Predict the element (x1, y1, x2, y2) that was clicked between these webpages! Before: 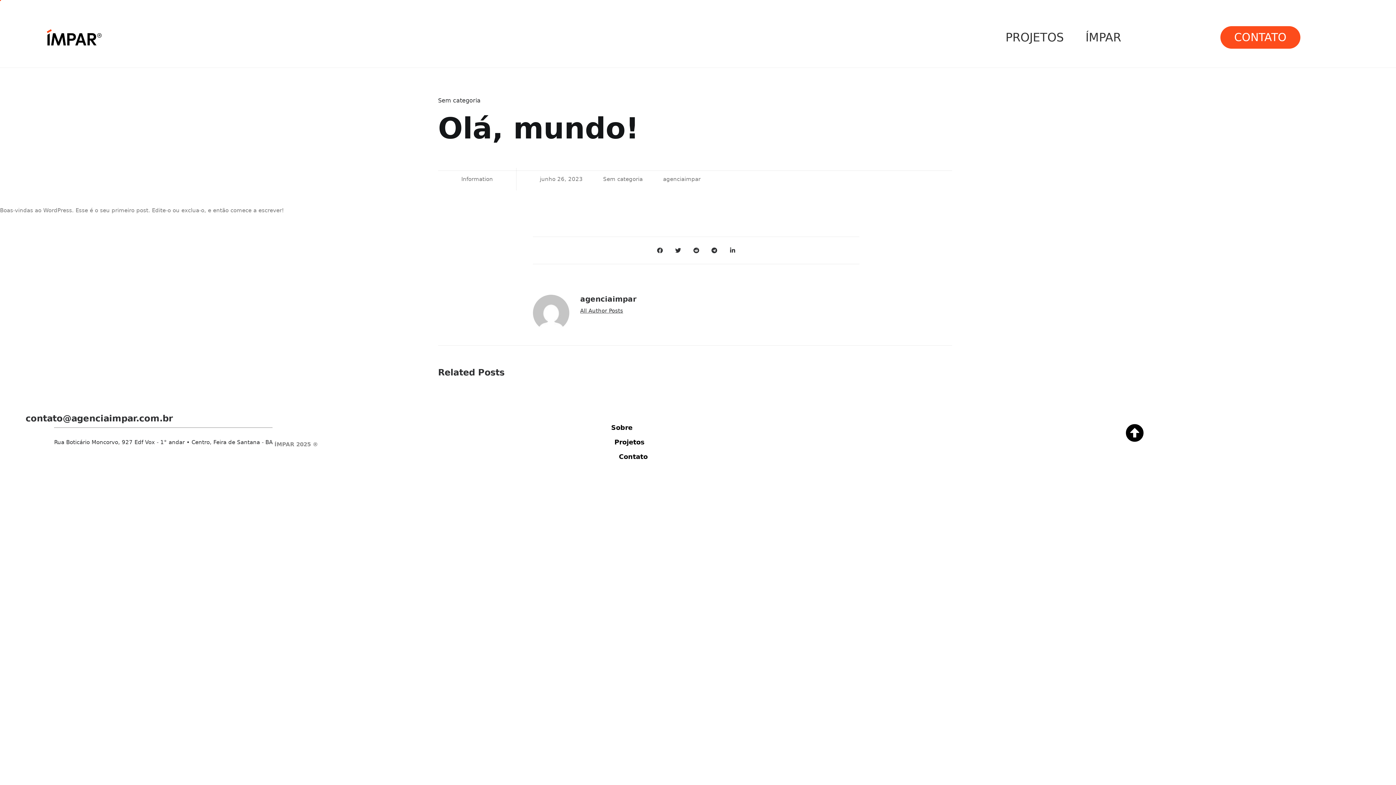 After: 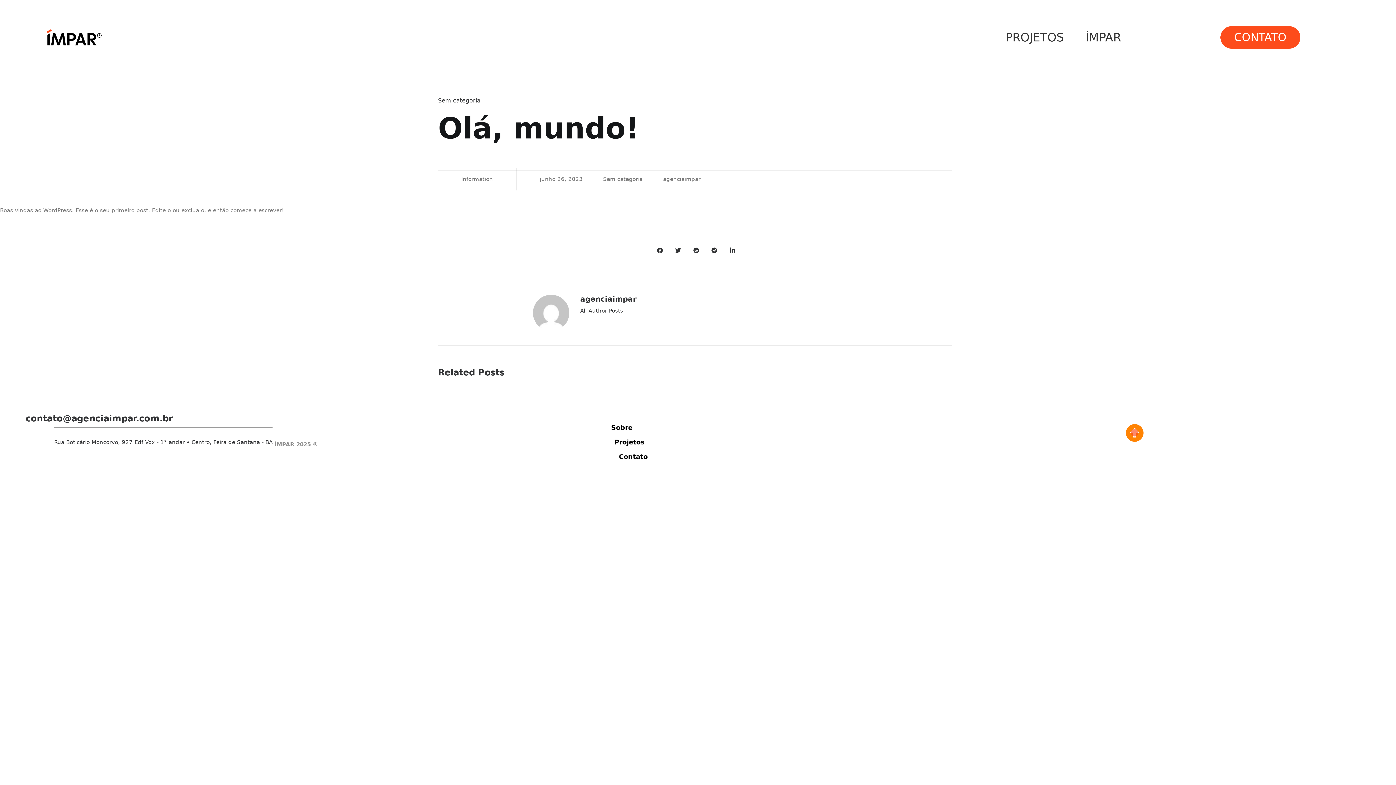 Action: bbox: (1126, 424, 1144, 442)